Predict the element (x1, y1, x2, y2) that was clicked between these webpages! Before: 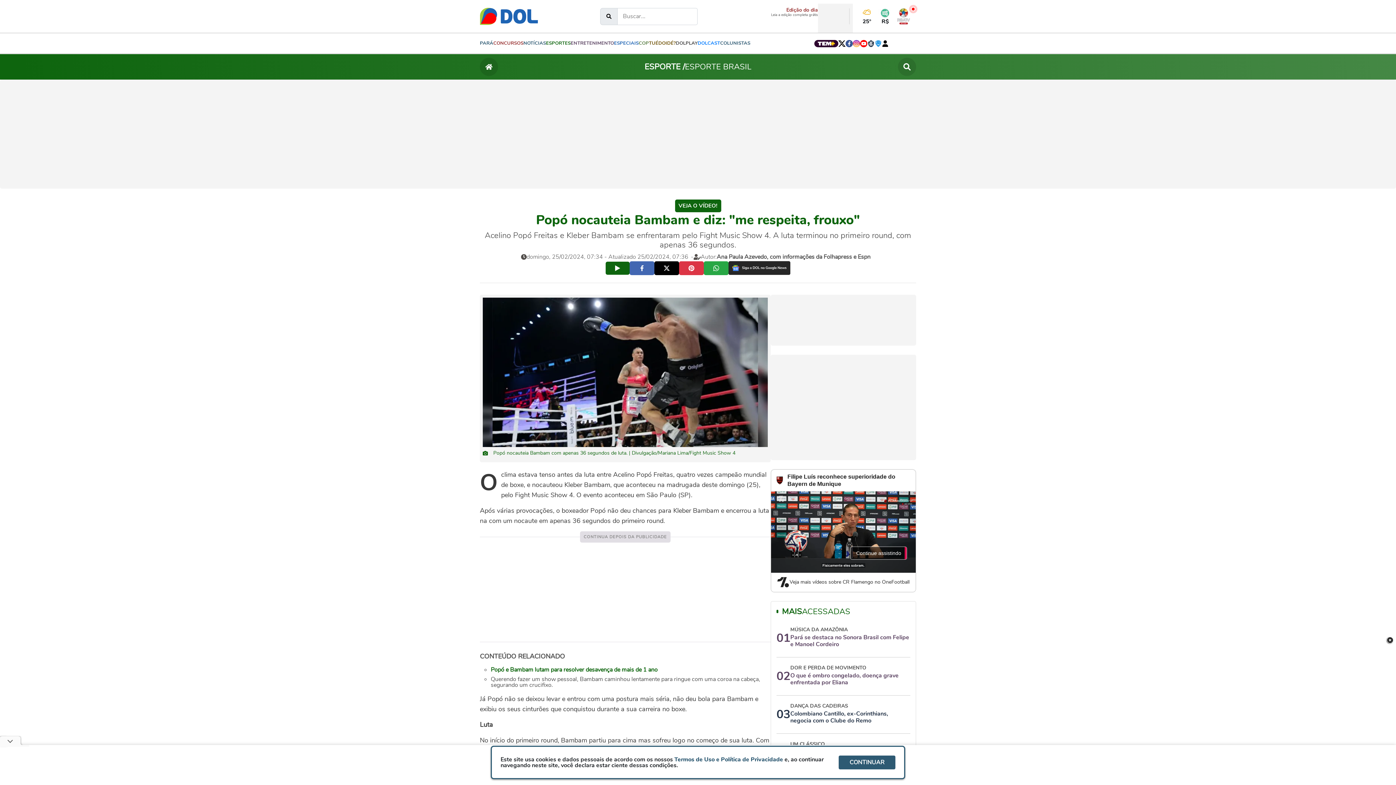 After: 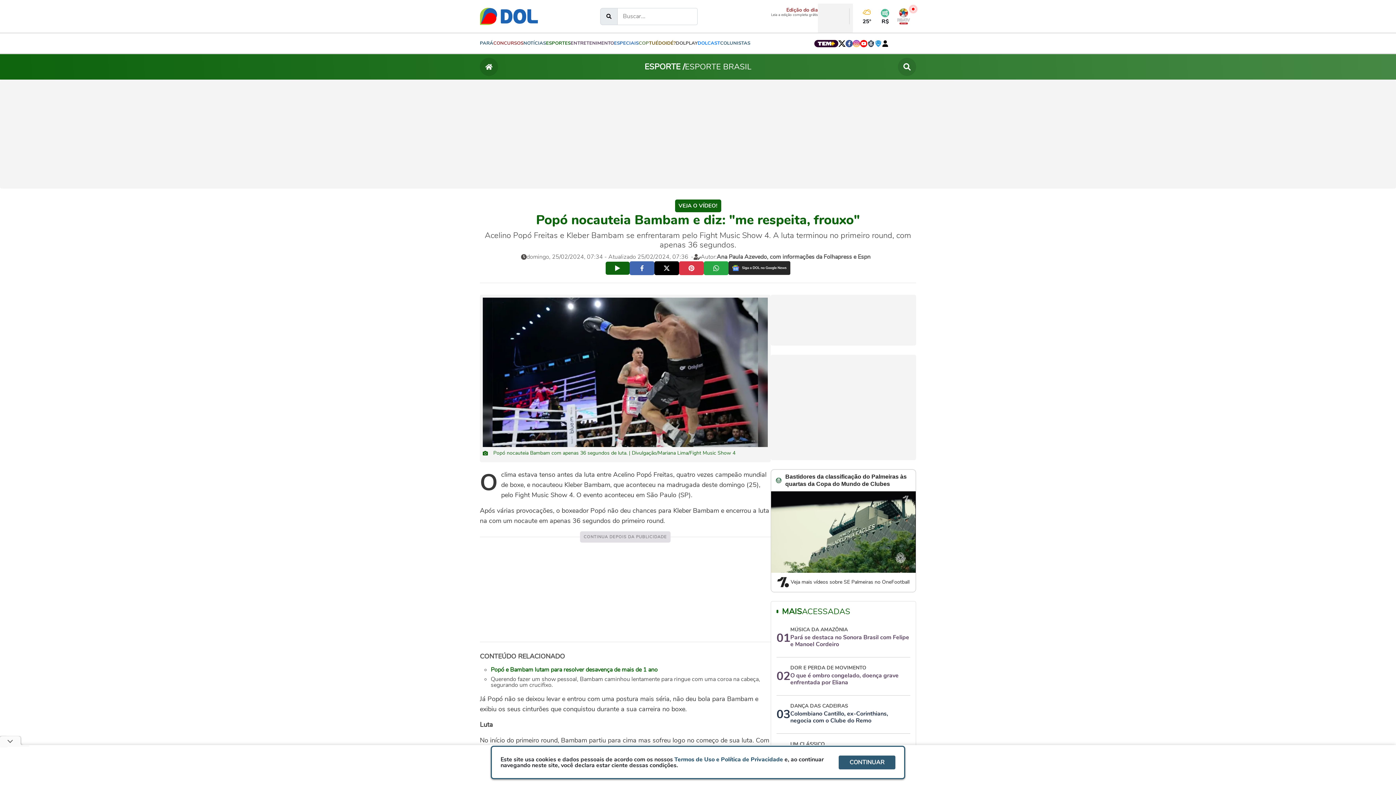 Action: bbox: (777, 495, 784, 502)